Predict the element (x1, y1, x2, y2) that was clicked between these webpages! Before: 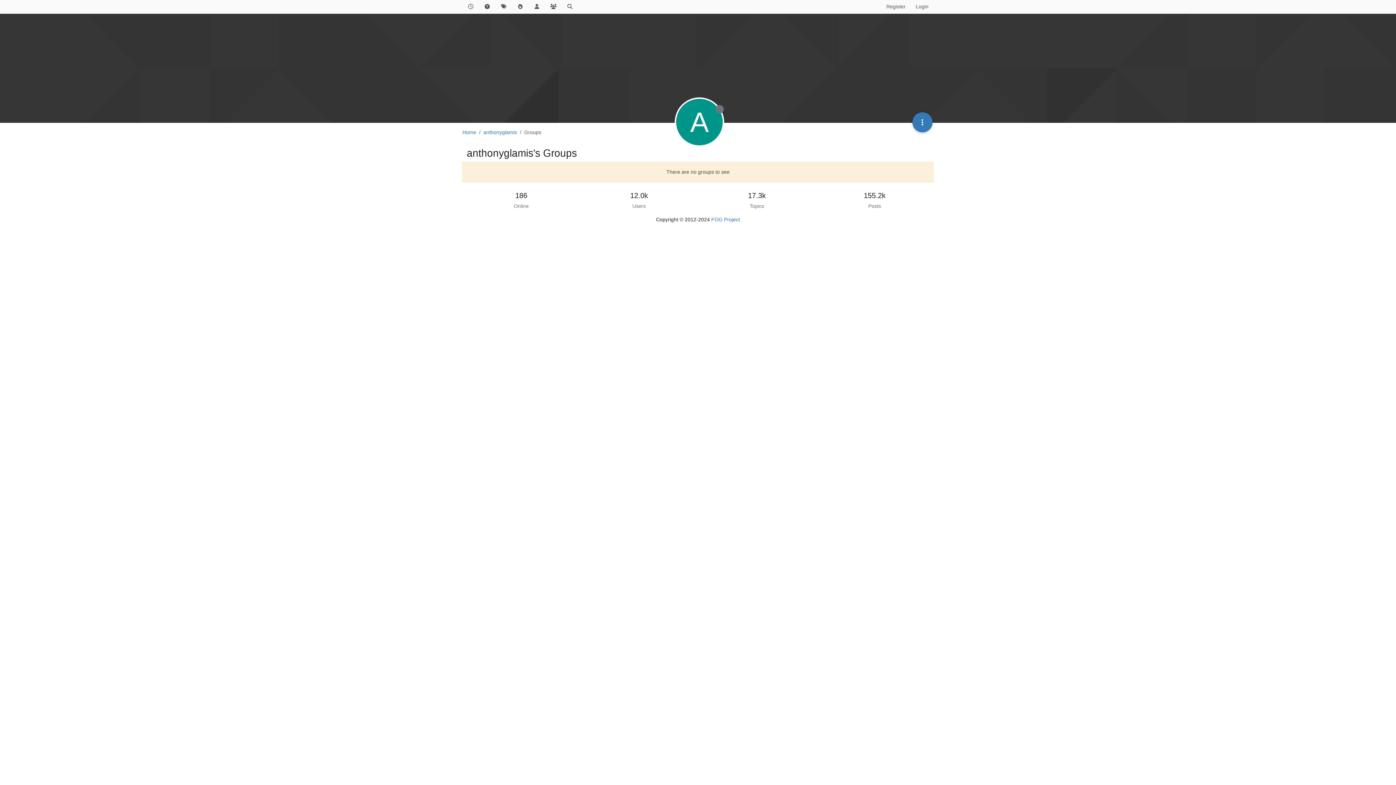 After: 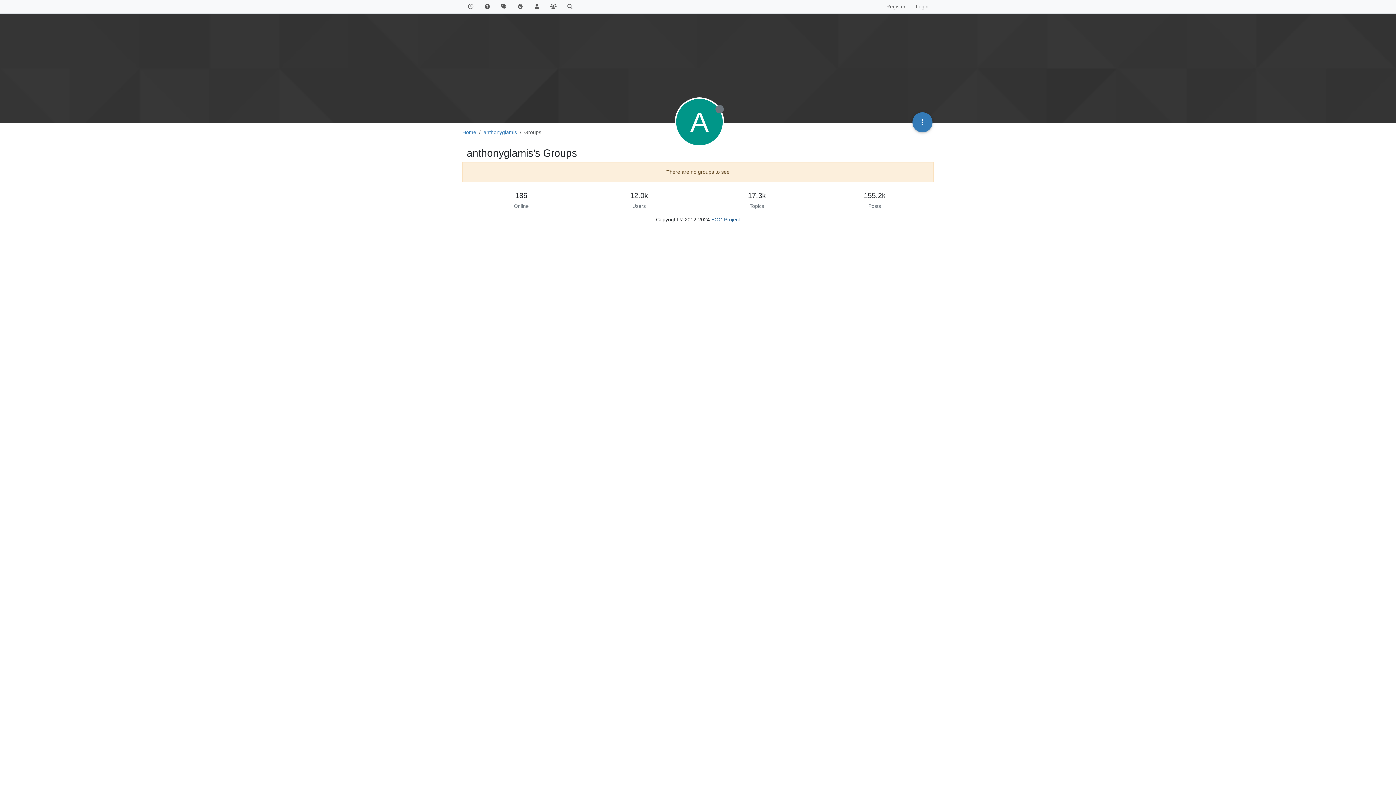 Action: label: FOG Project bbox: (711, 216, 740, 222)